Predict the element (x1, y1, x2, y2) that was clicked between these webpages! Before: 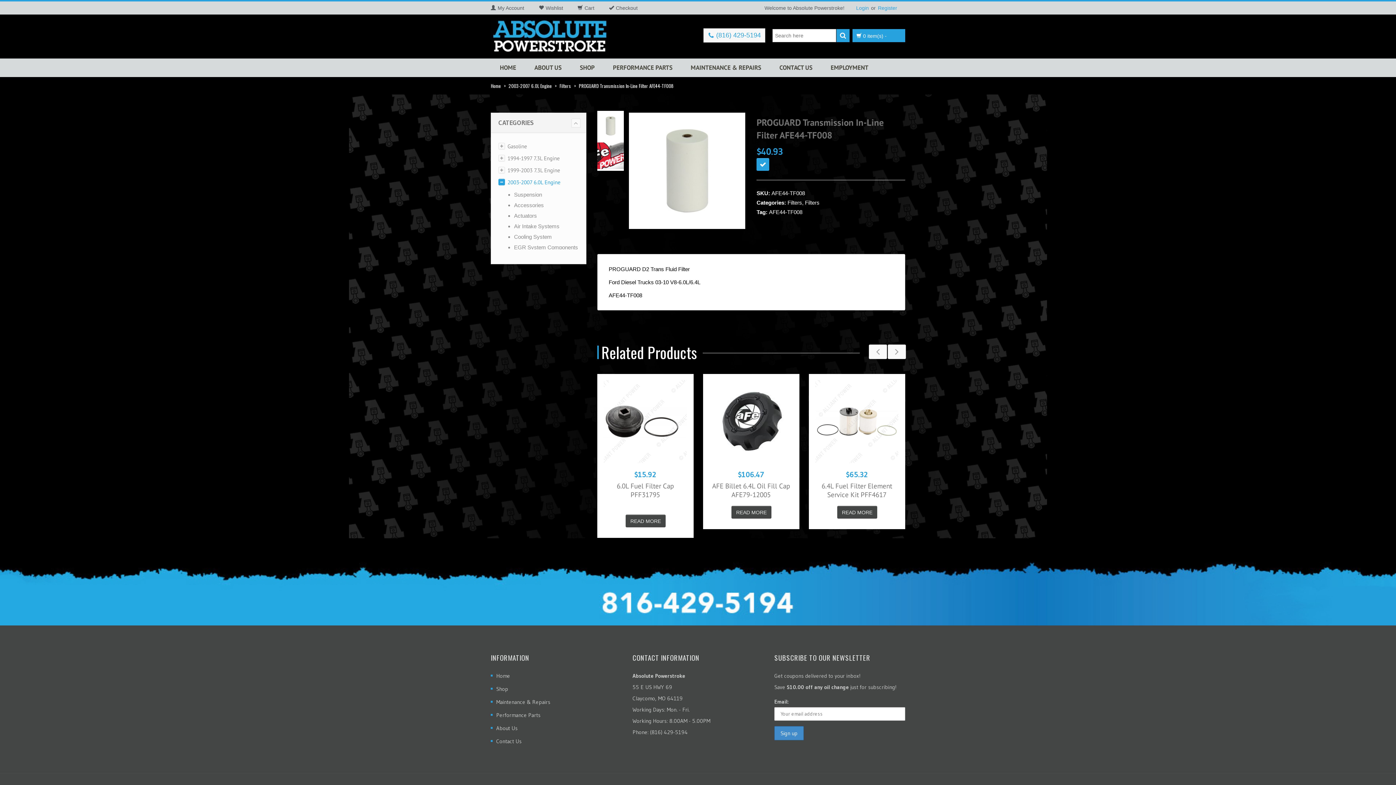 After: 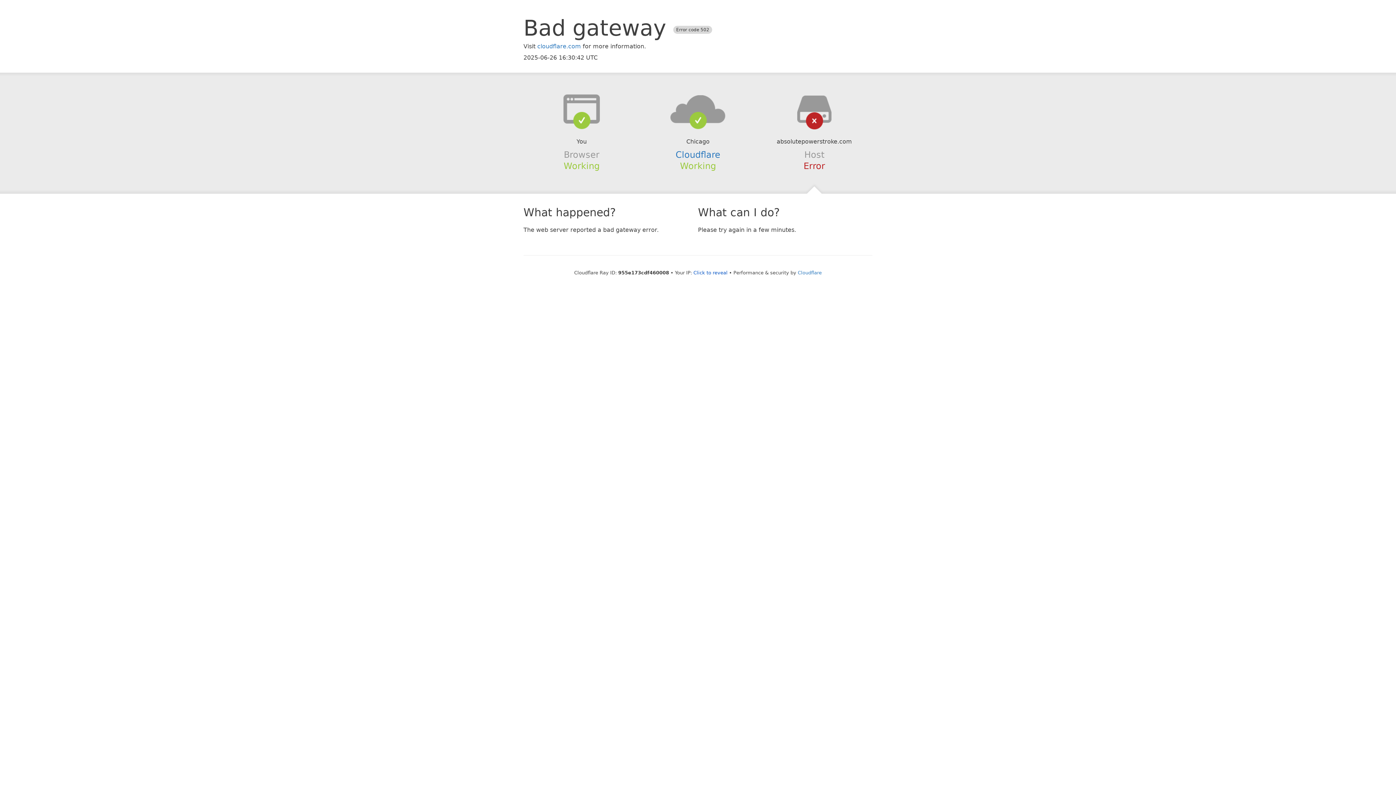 Action: label: Air Intake Systems bbox: (514, 221, 559, 231)